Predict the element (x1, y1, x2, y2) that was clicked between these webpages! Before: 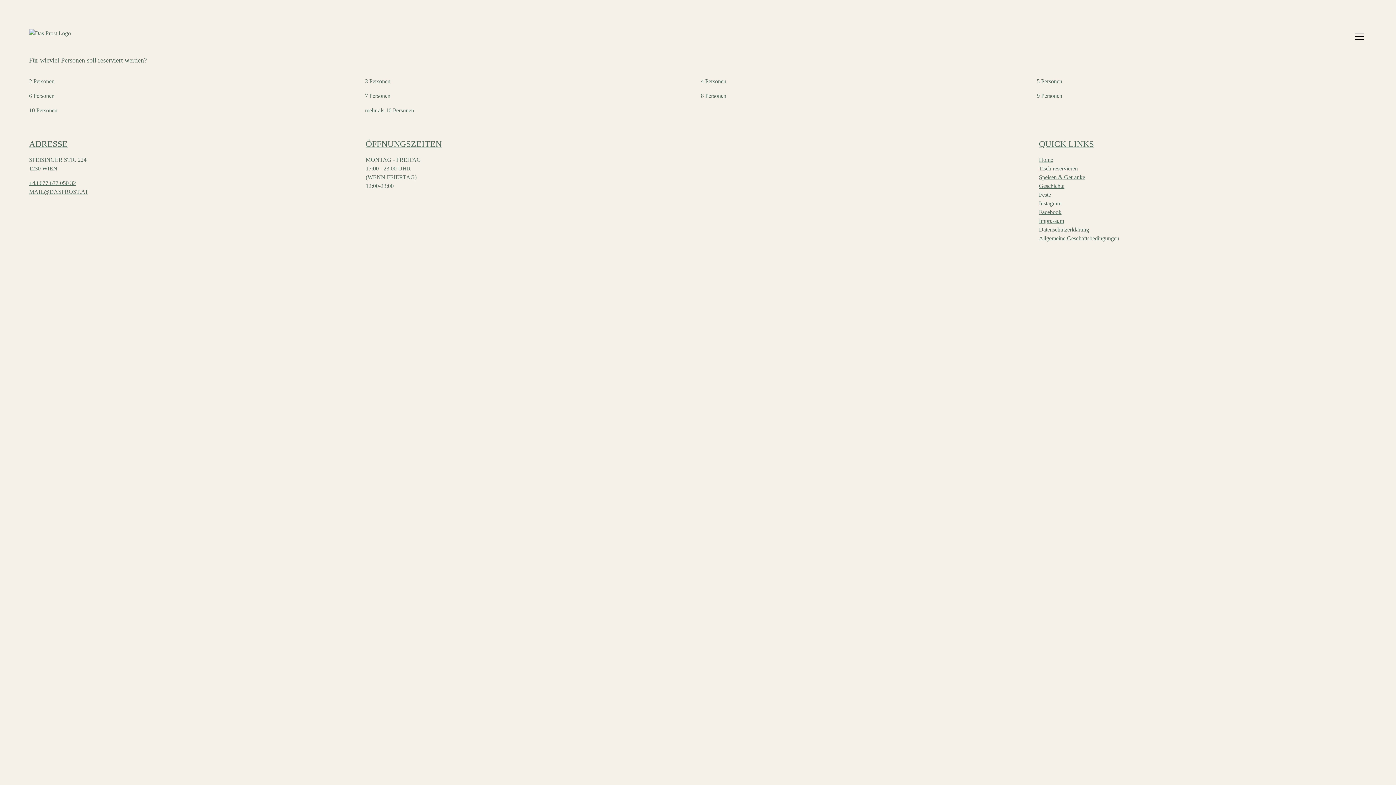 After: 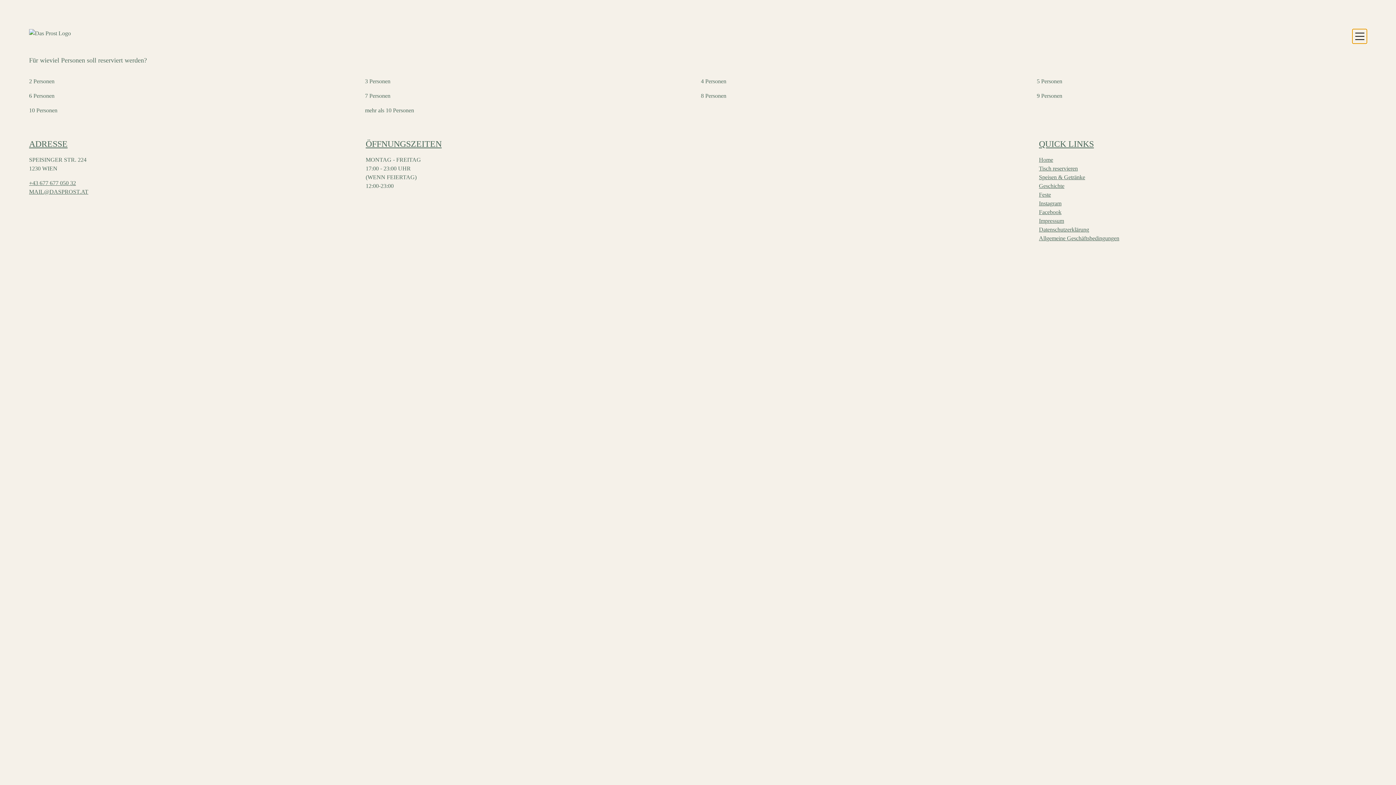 Action: bbox: (1352, 29, 1367, 43)